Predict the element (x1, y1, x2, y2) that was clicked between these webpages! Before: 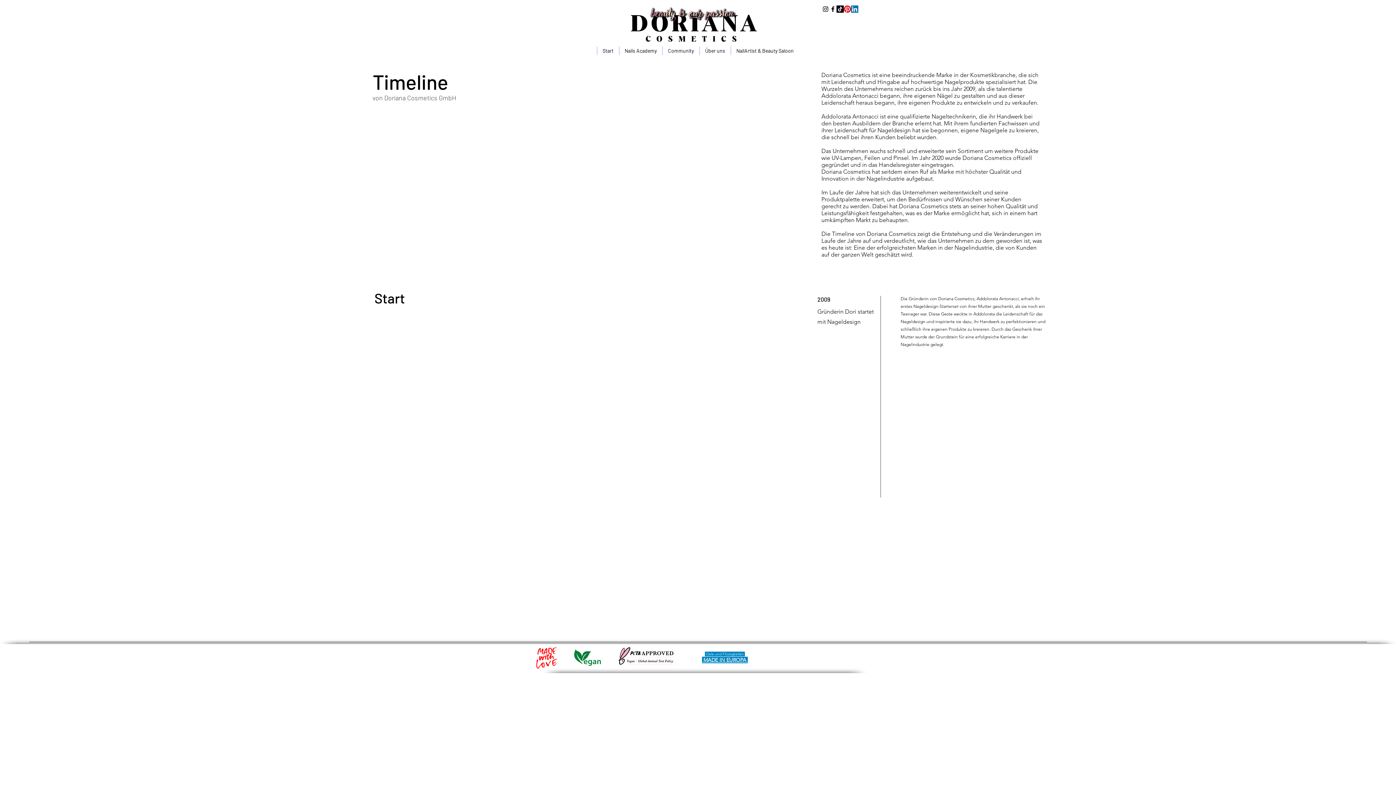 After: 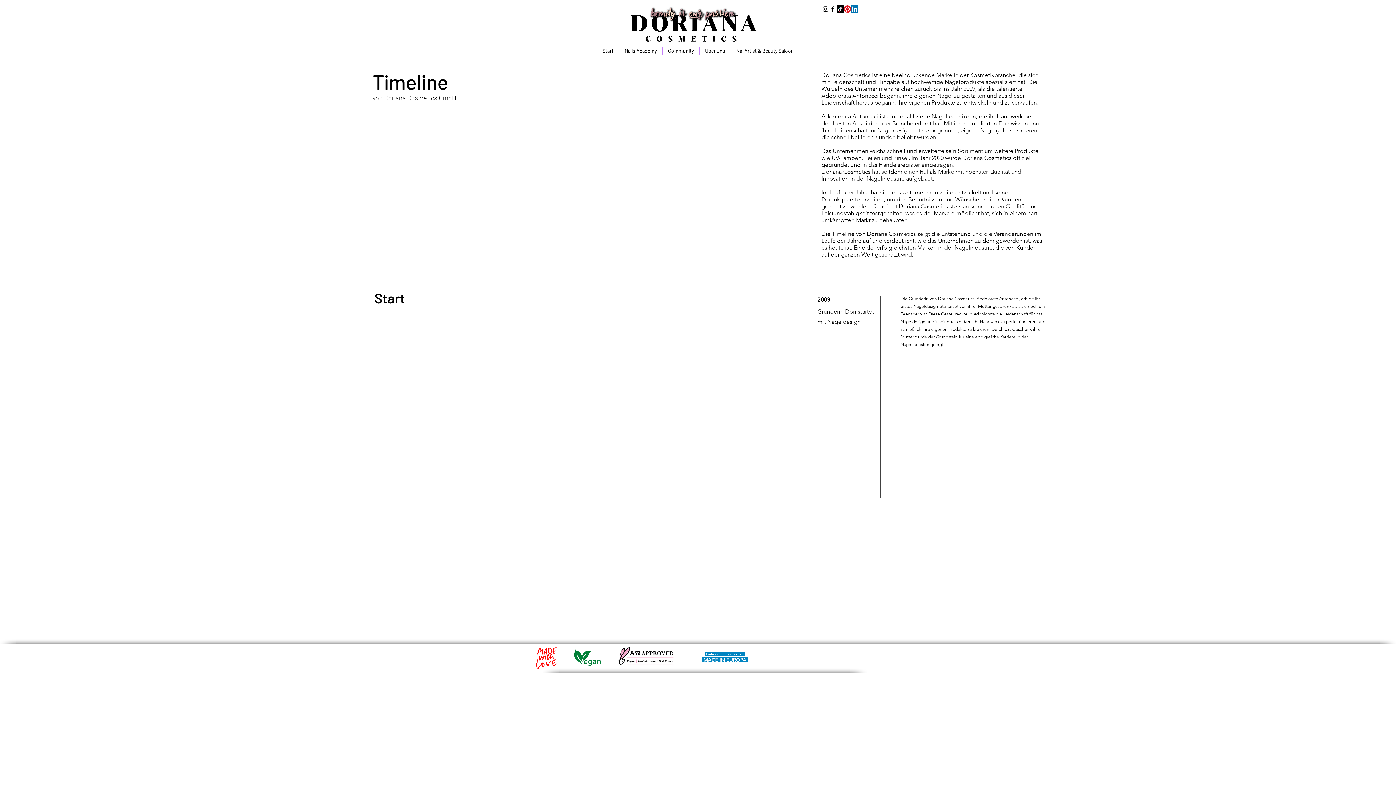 Action: label: Über uns bbox: (699, 46, 730, 55)